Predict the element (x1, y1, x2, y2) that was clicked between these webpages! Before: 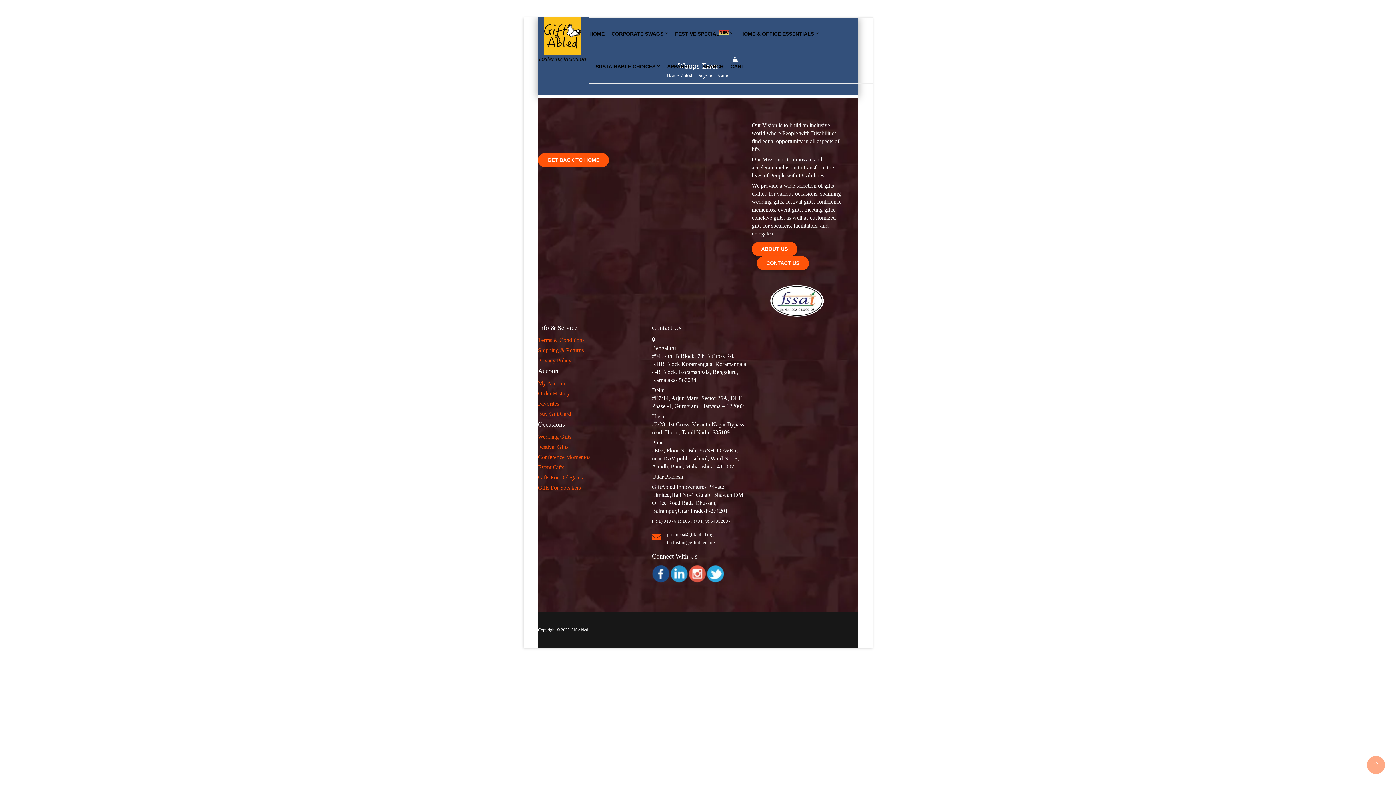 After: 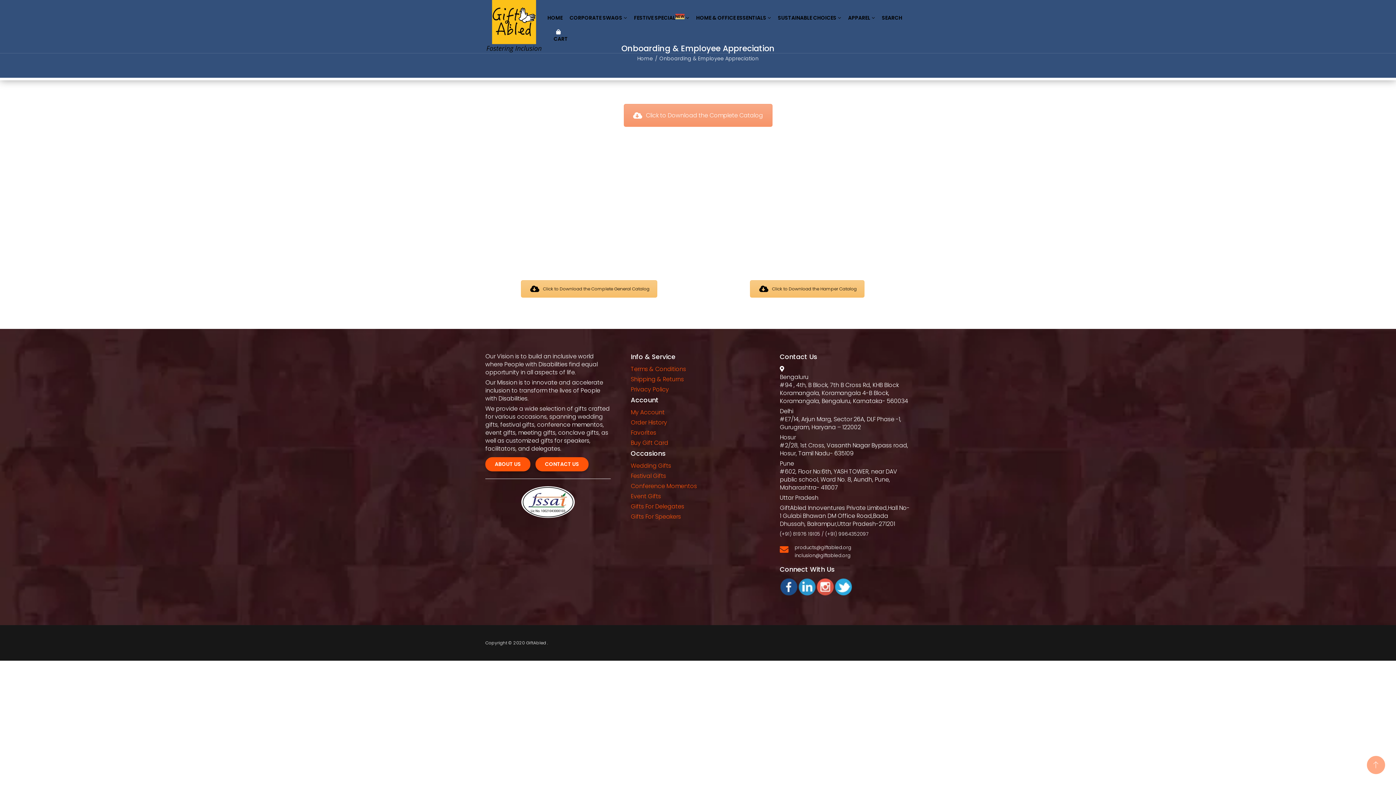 Action: label: Conference Momentos bbox: (538, 454, 590, 460)